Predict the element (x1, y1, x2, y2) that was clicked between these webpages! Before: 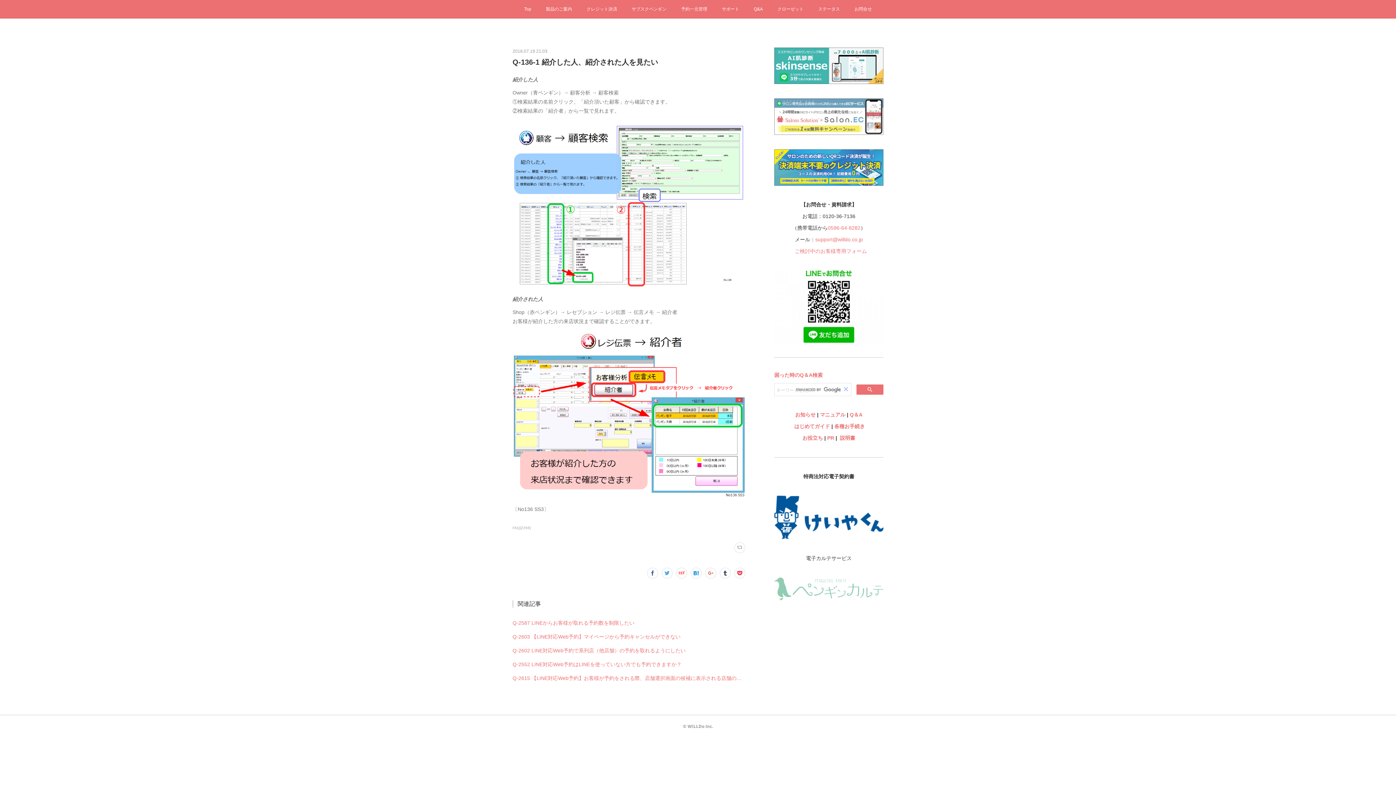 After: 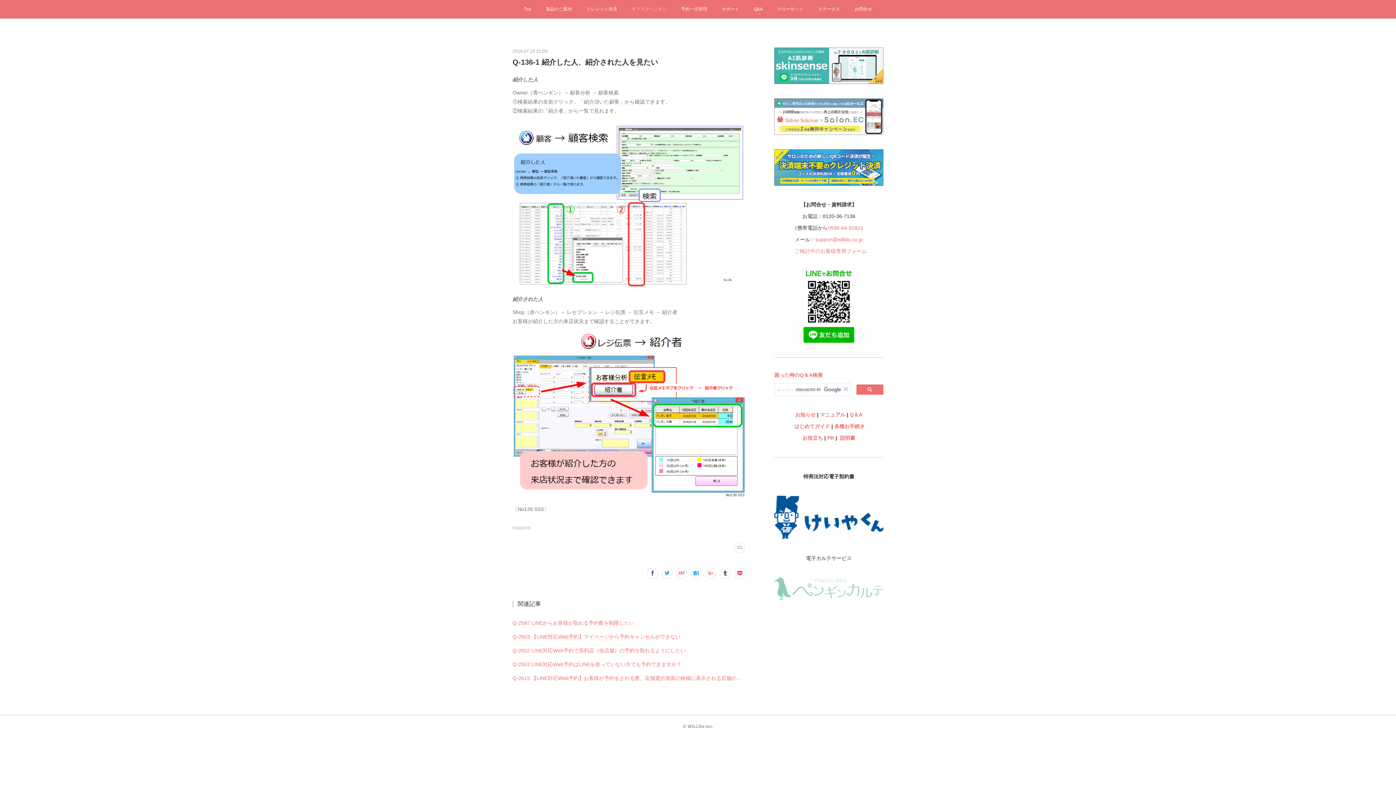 Action: bbox: (624, 0, 674, 18) label: サブスクペンギン